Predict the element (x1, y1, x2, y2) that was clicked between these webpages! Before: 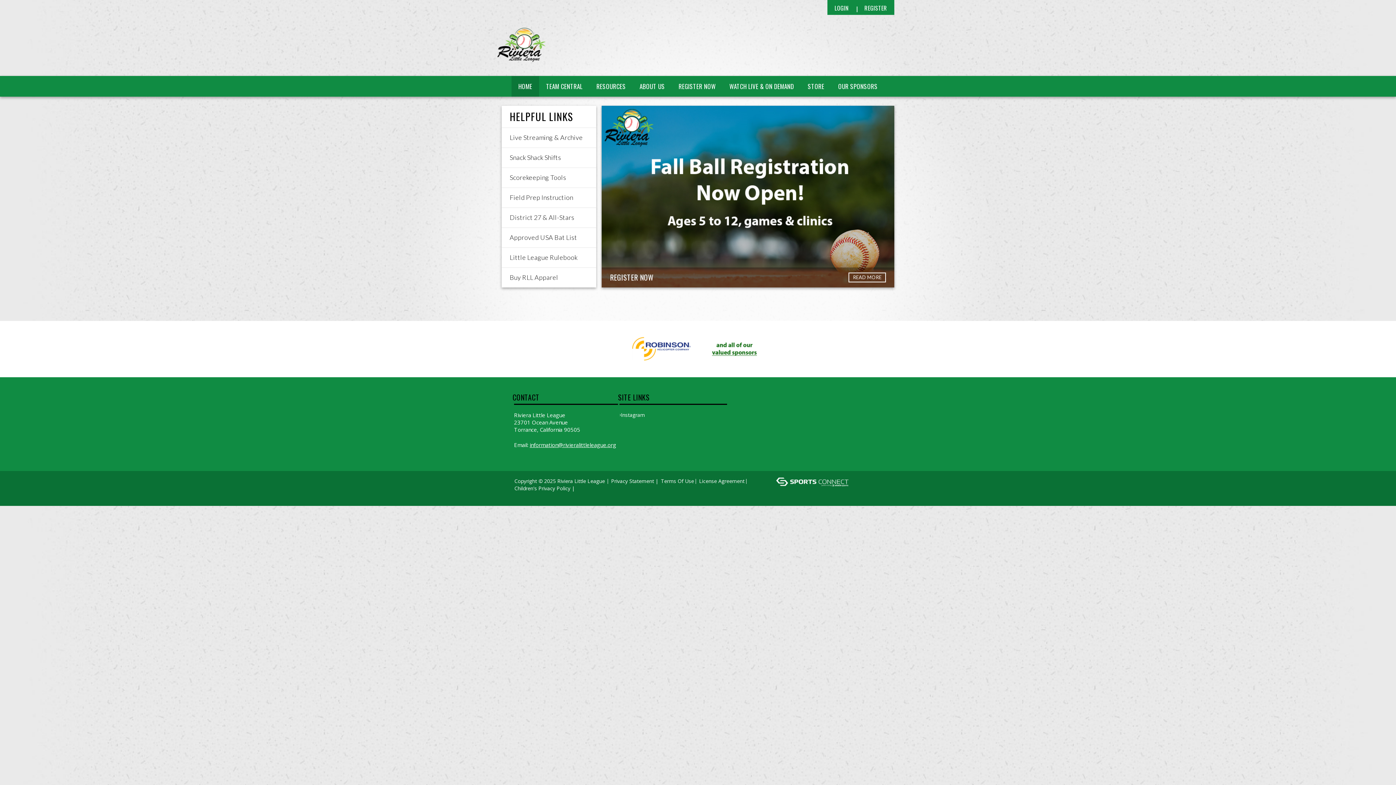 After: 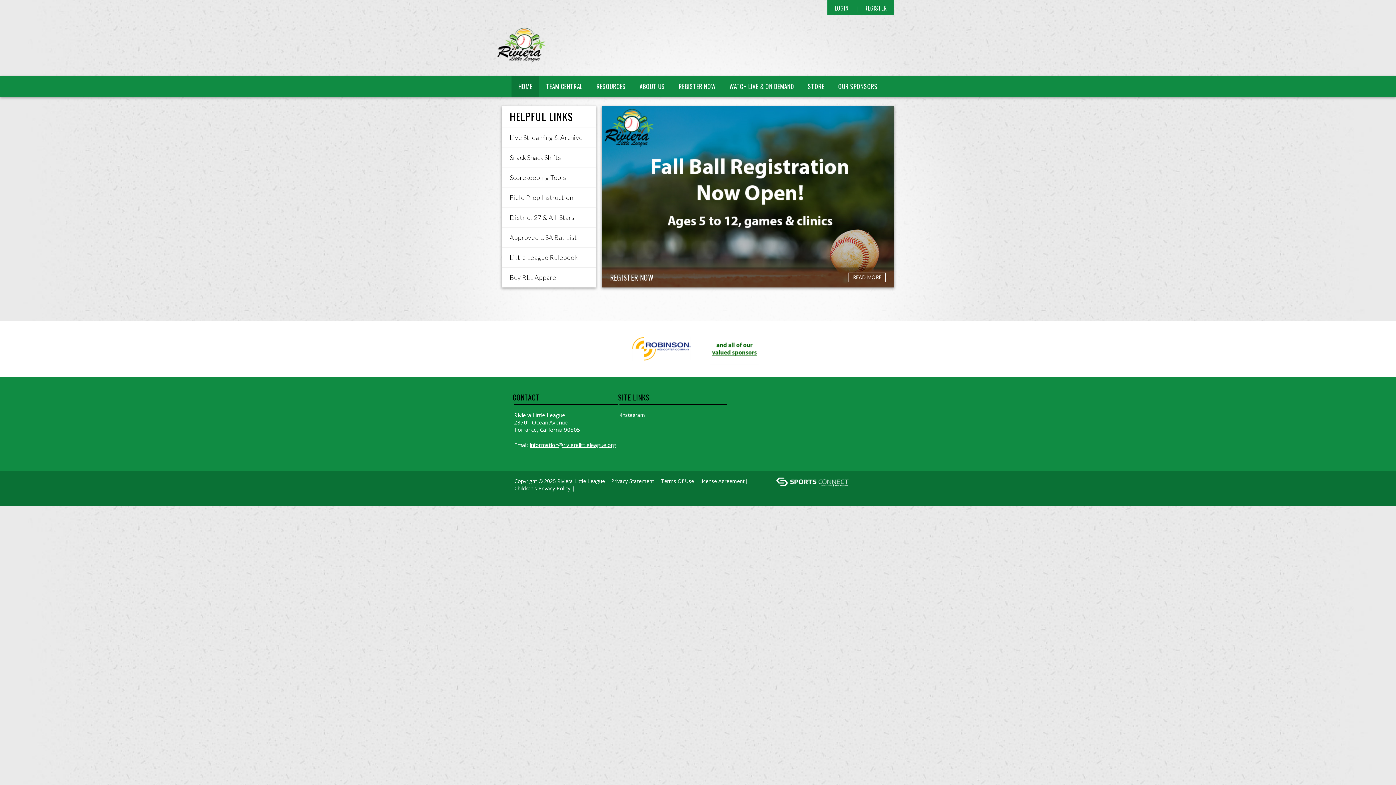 Action: bbox: (496, 21, 546, 68)